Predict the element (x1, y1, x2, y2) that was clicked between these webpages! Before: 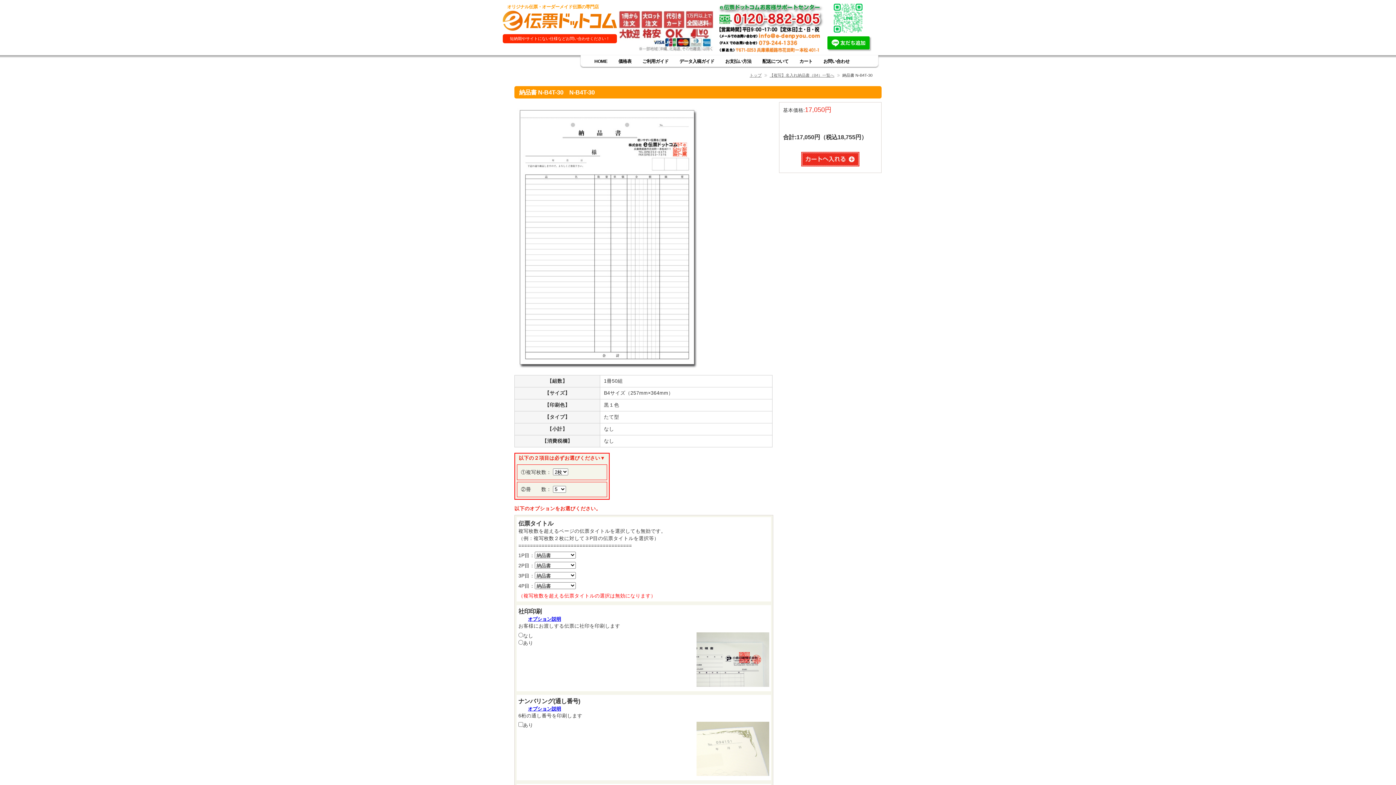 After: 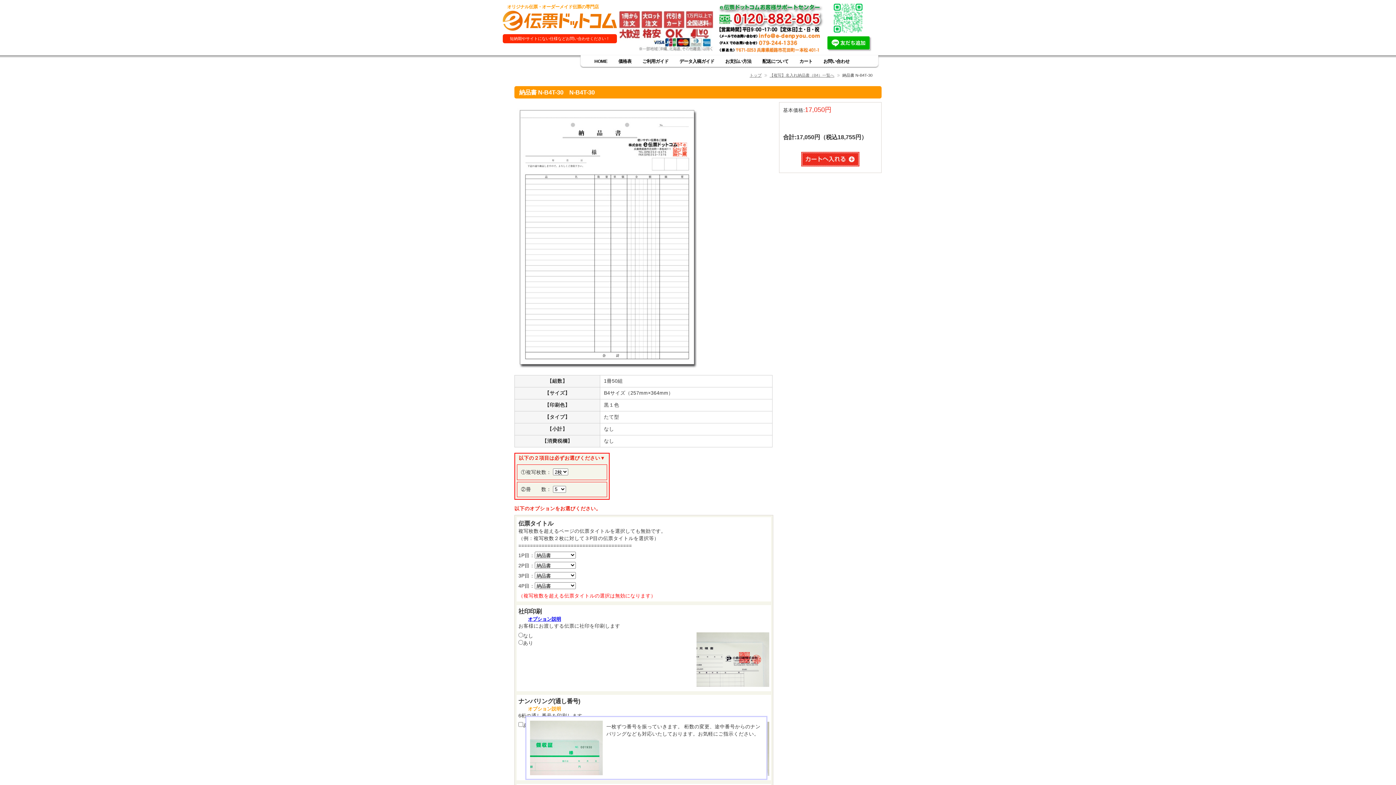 Action: bbox: (528, 706, 561, 711) label: オプション説明